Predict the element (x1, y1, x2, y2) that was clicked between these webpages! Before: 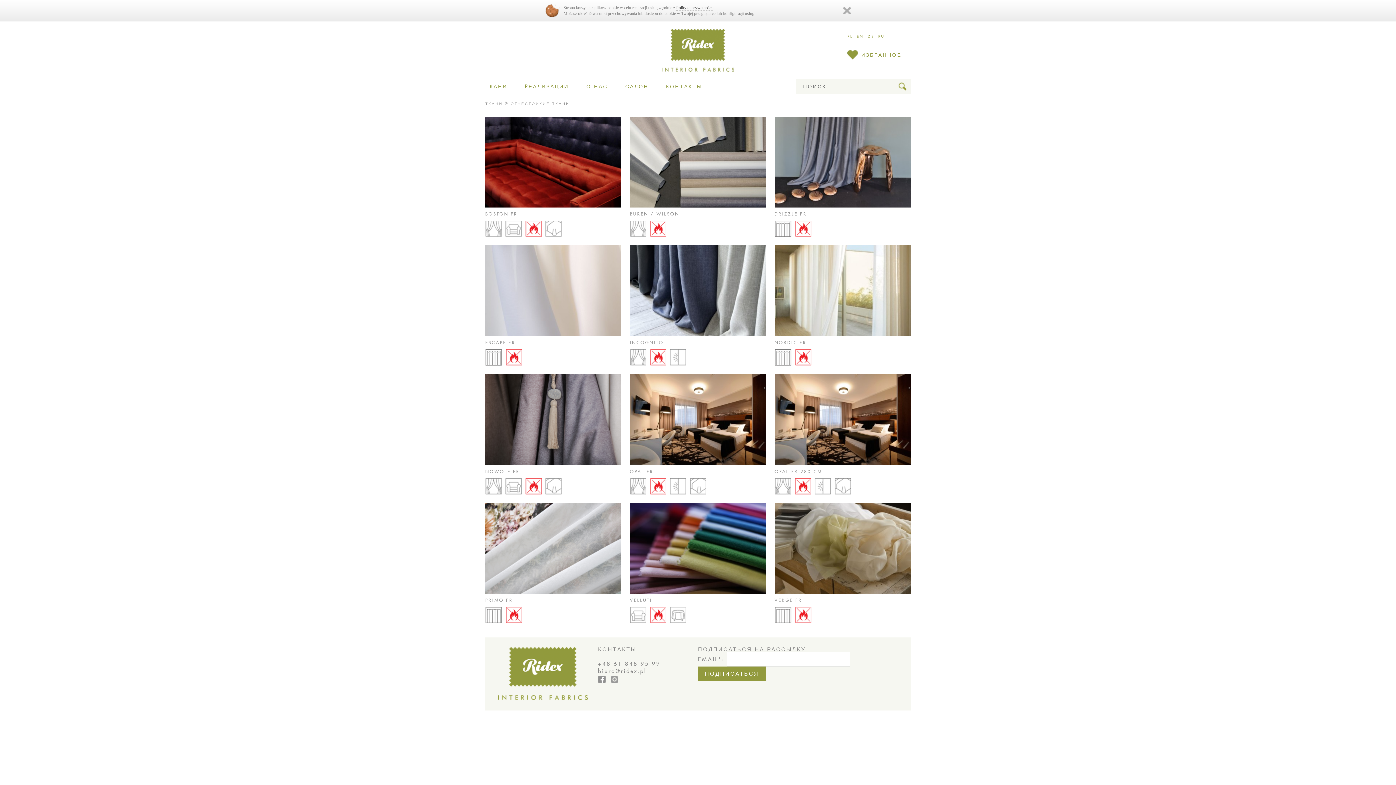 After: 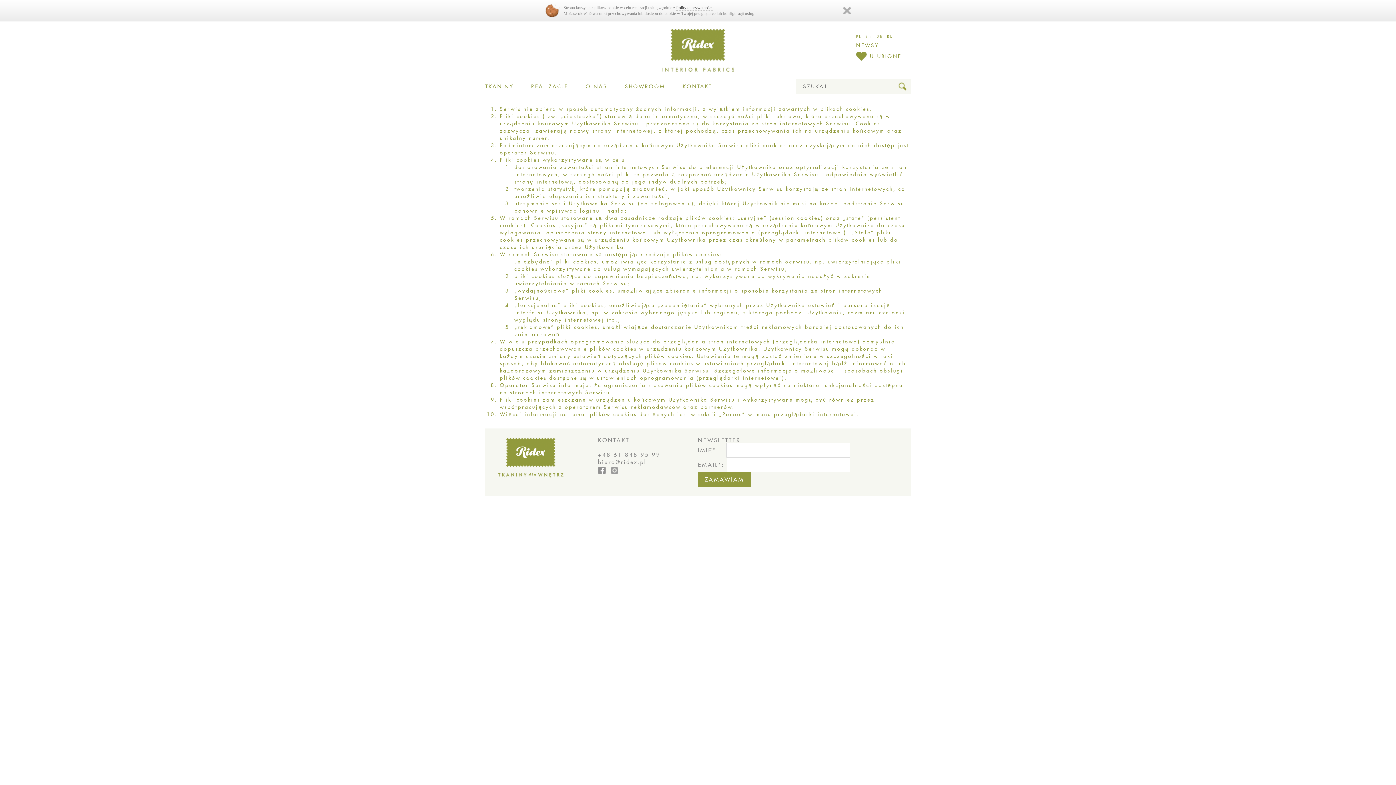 Action: label: Polityką prywatności bbox: (676, 5, 712, 10)